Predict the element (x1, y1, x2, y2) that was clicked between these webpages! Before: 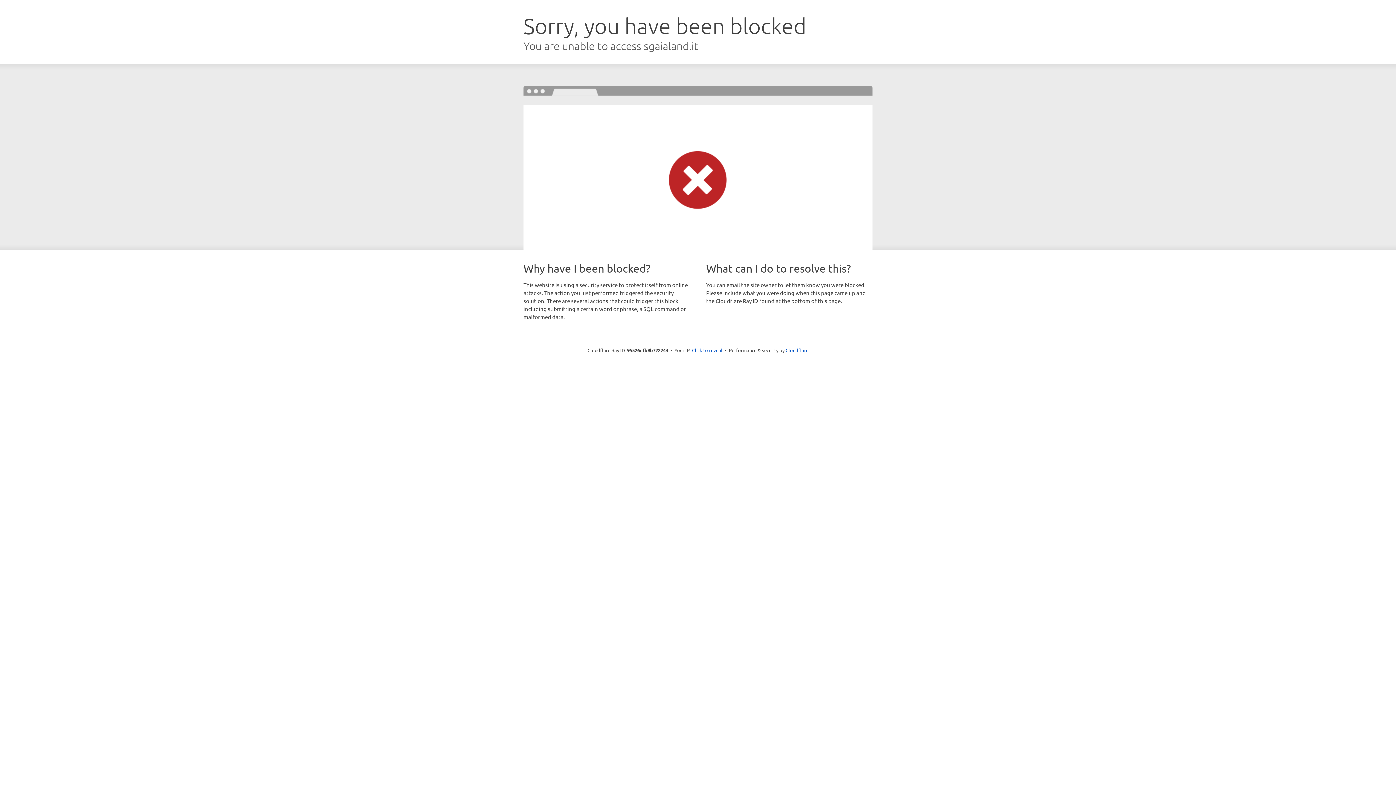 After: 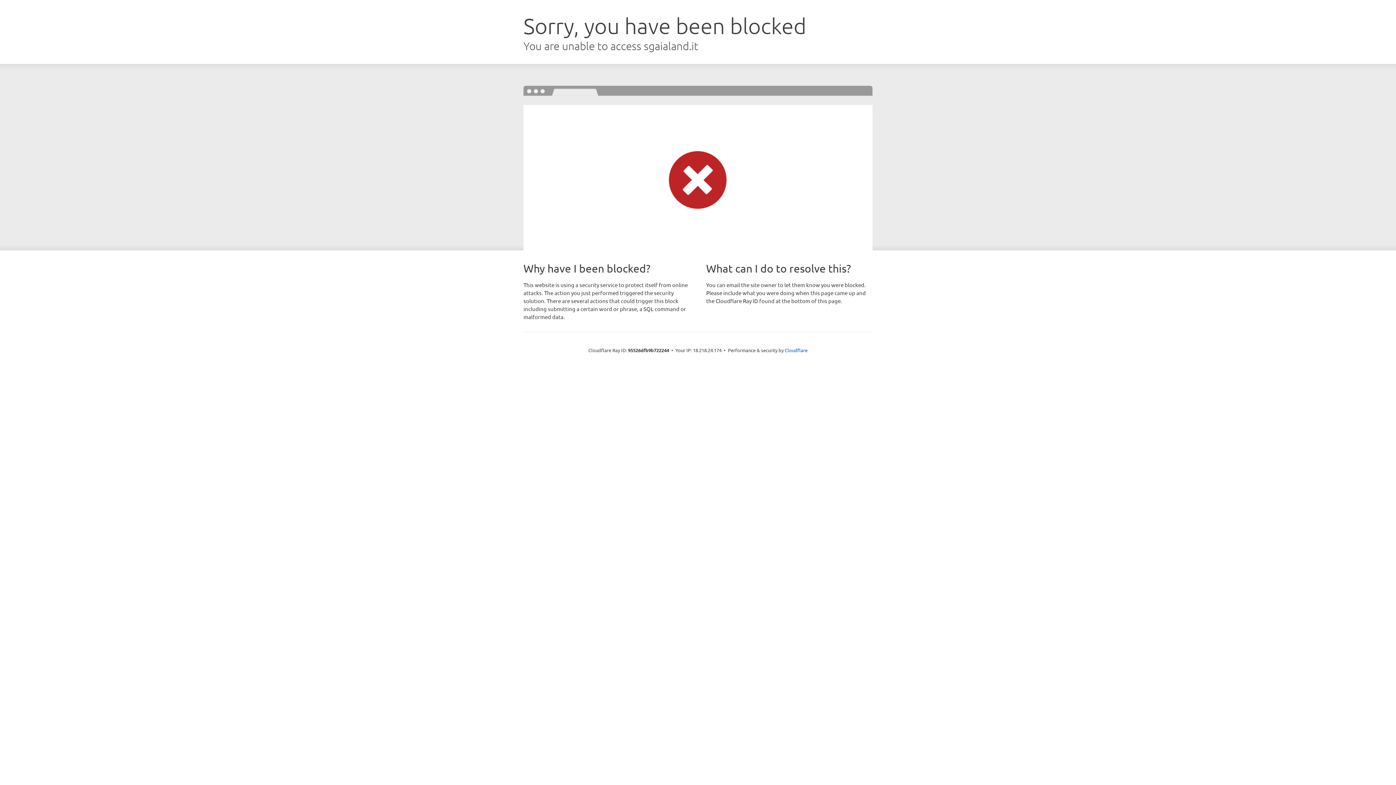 Action: bbox: (692, 346, 722, 353) label: Click to reveal